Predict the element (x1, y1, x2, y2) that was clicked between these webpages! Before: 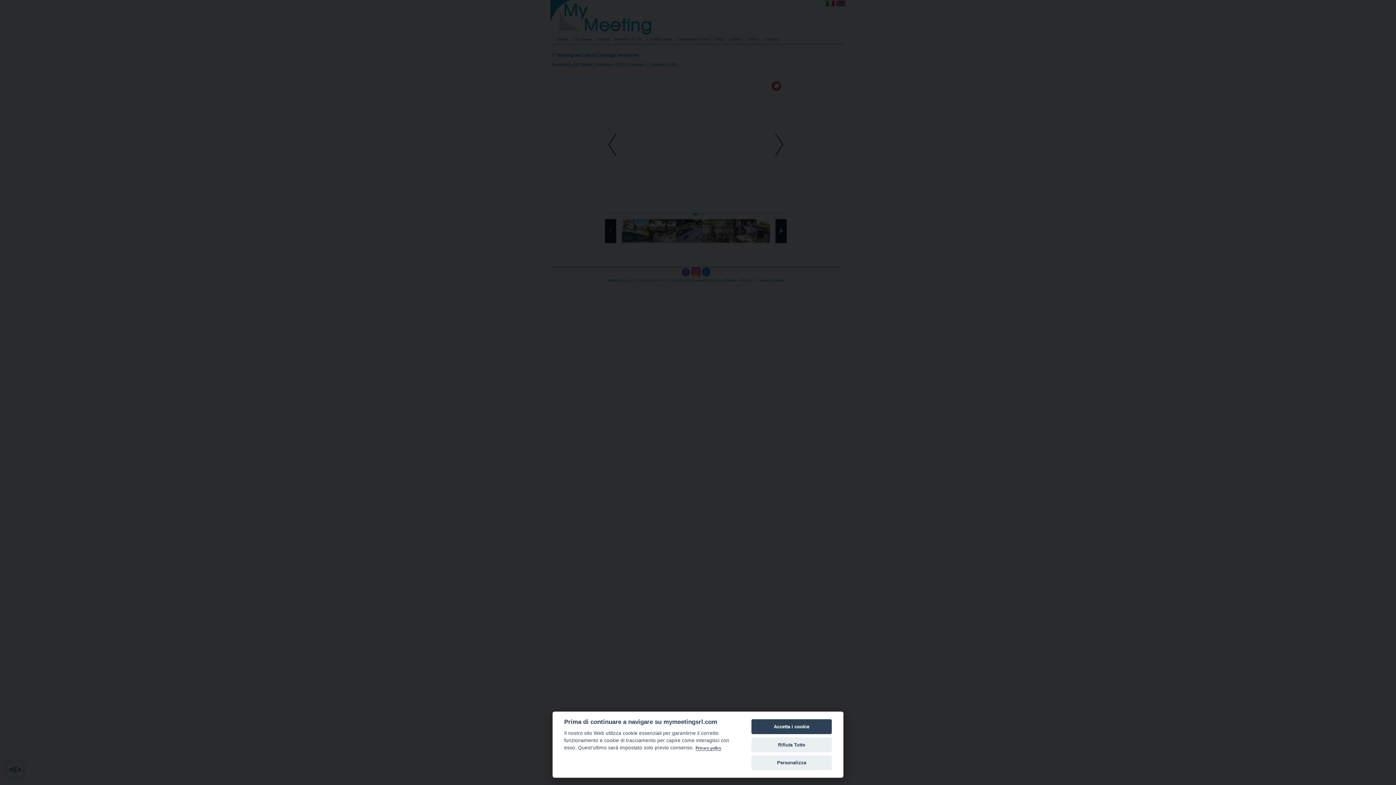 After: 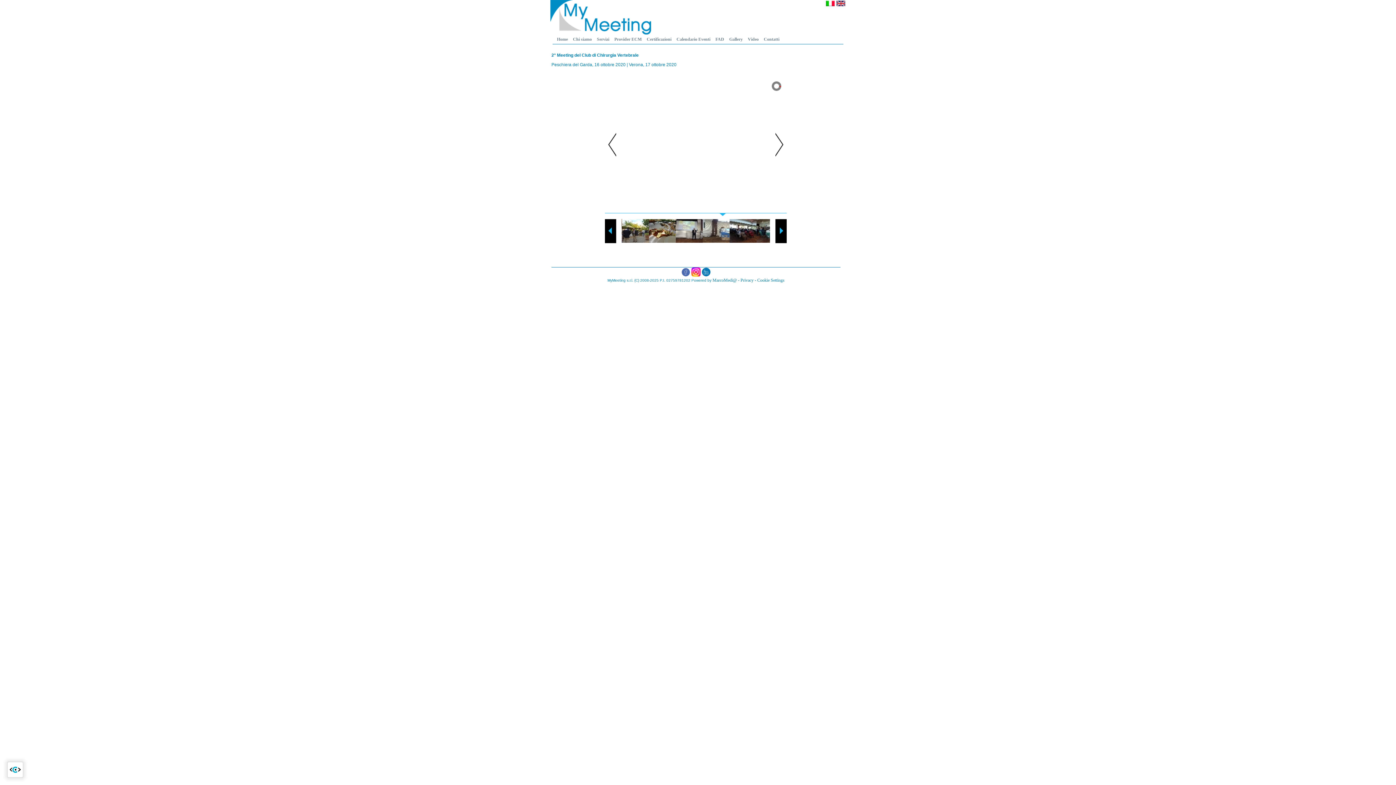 Action: label: Accetta i cookie bbox: (751, 719, 832, 734)